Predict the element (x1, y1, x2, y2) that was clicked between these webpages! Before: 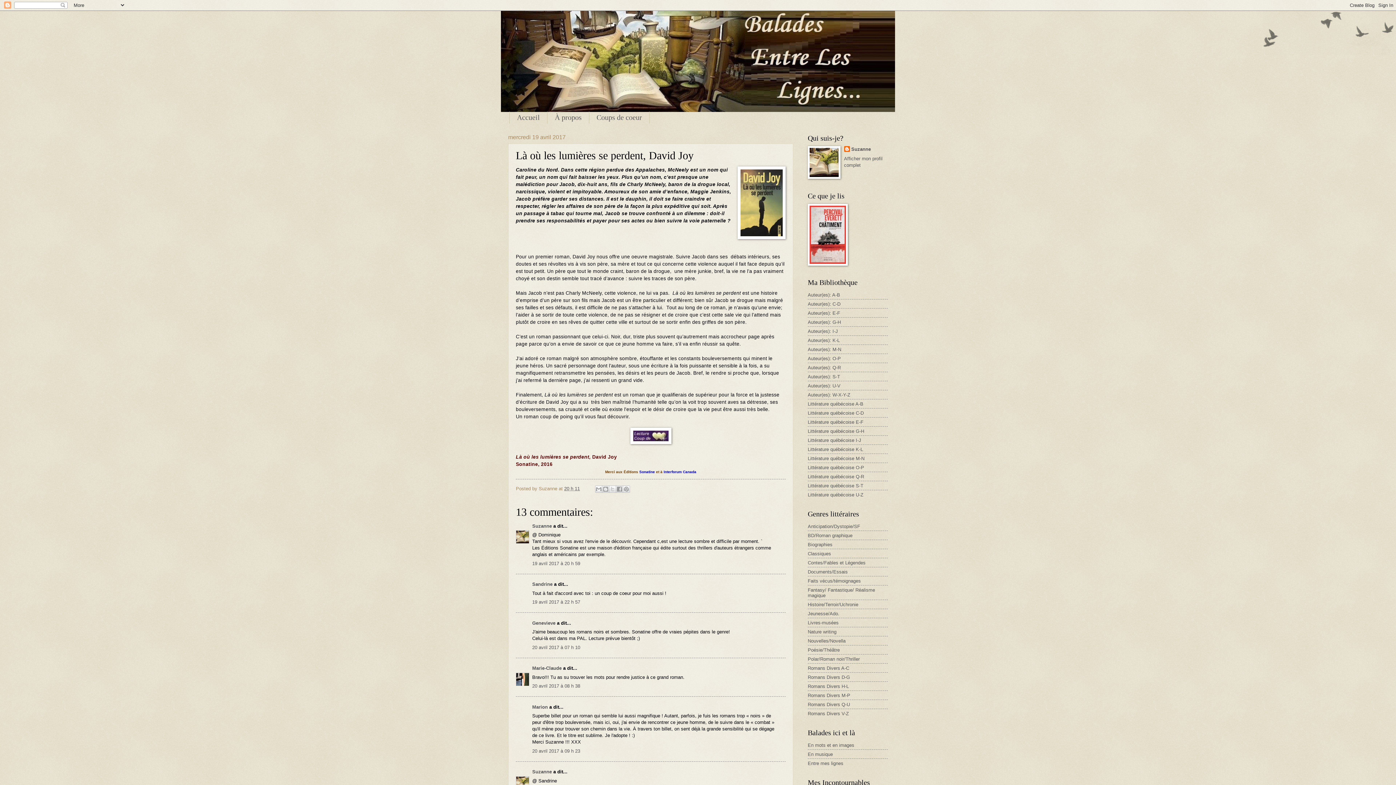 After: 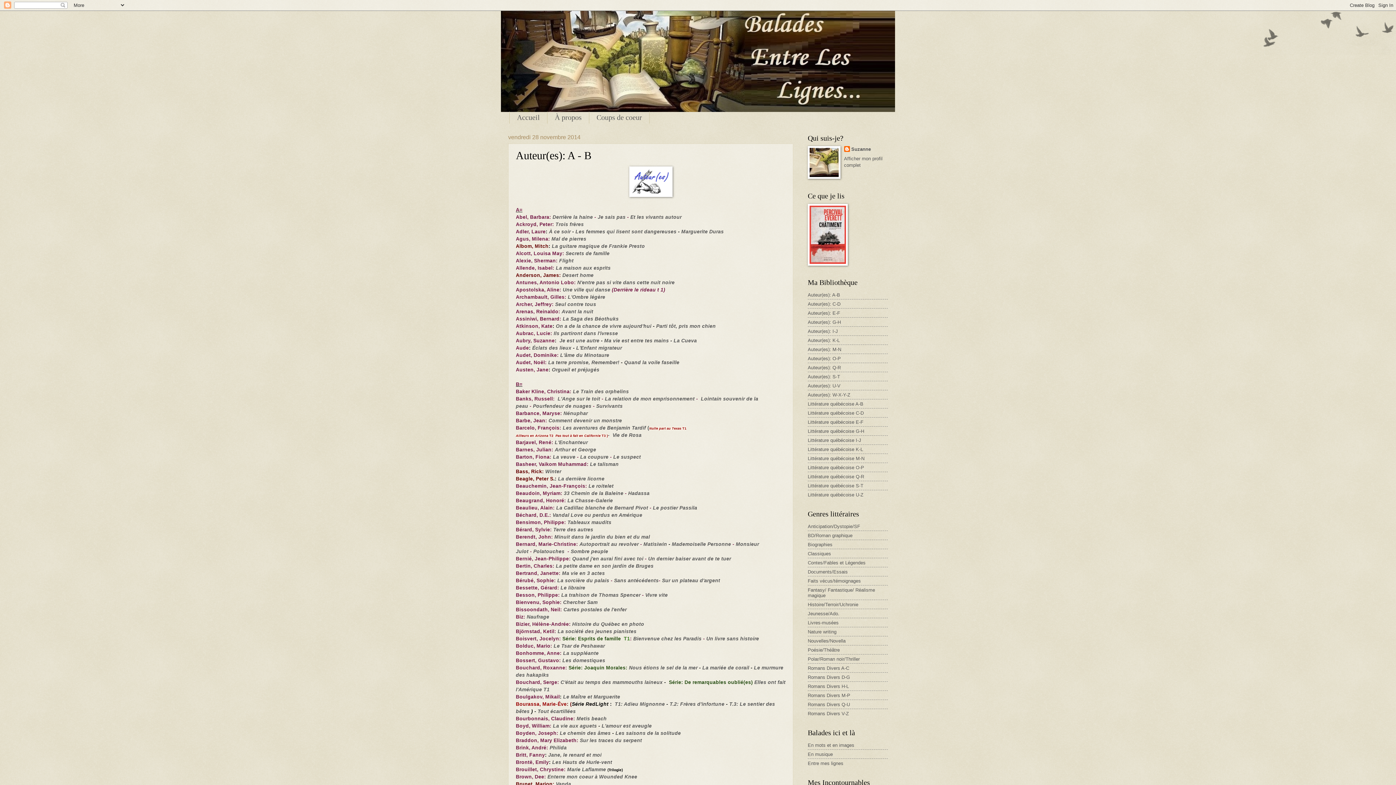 Action: bbox: (808, 292, 840, 297) label: Auteur(es): A-B